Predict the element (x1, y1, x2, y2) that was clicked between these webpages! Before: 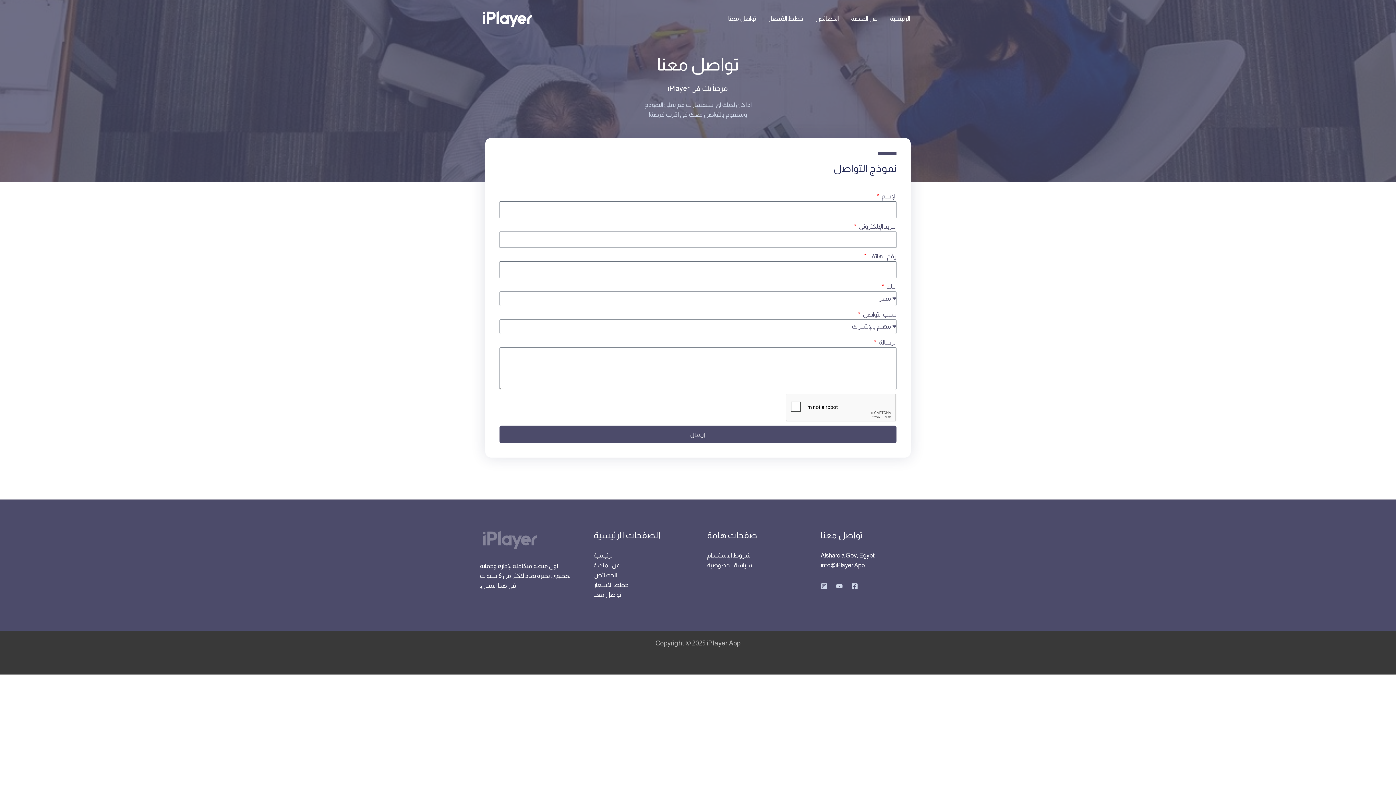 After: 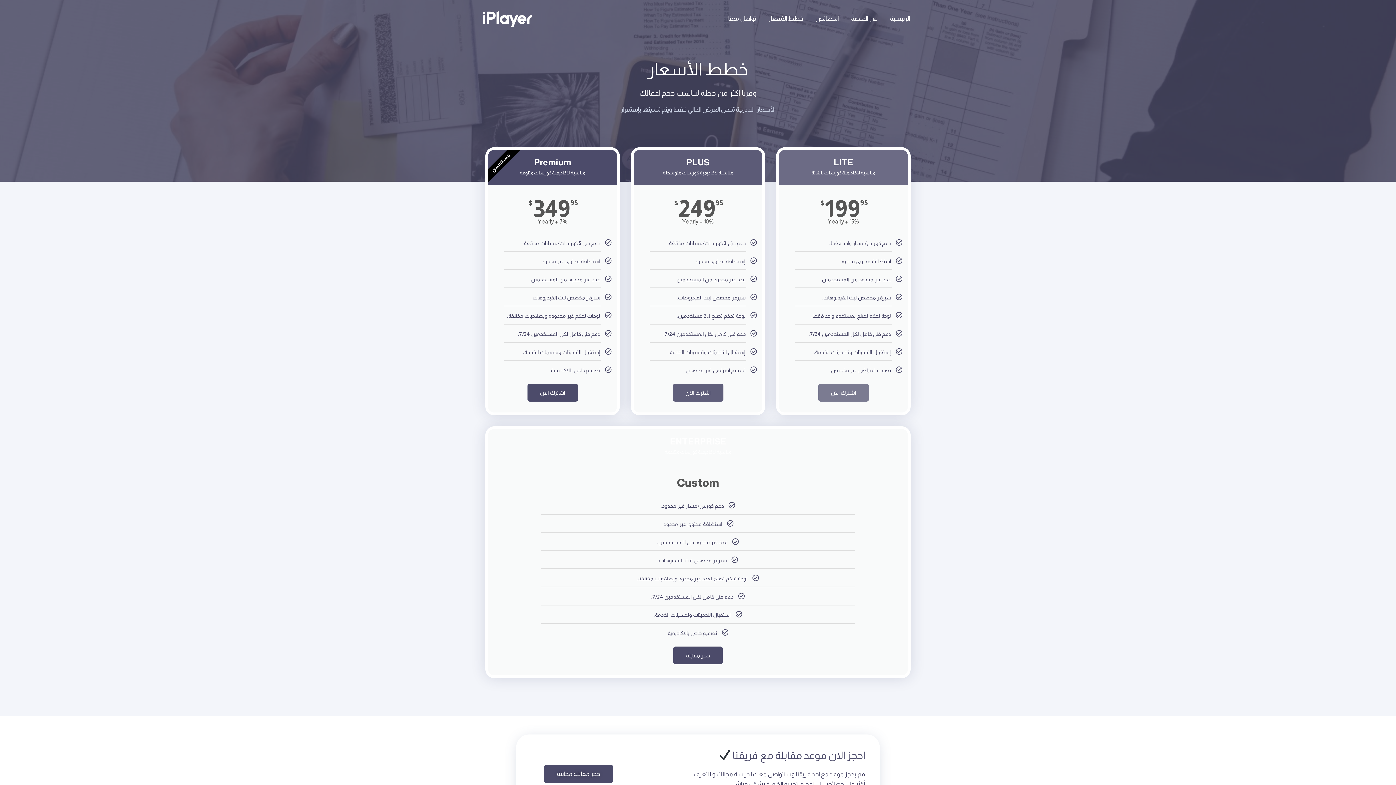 Action: bbox: (762, 6, 809, 31) label: خطط الأسعار